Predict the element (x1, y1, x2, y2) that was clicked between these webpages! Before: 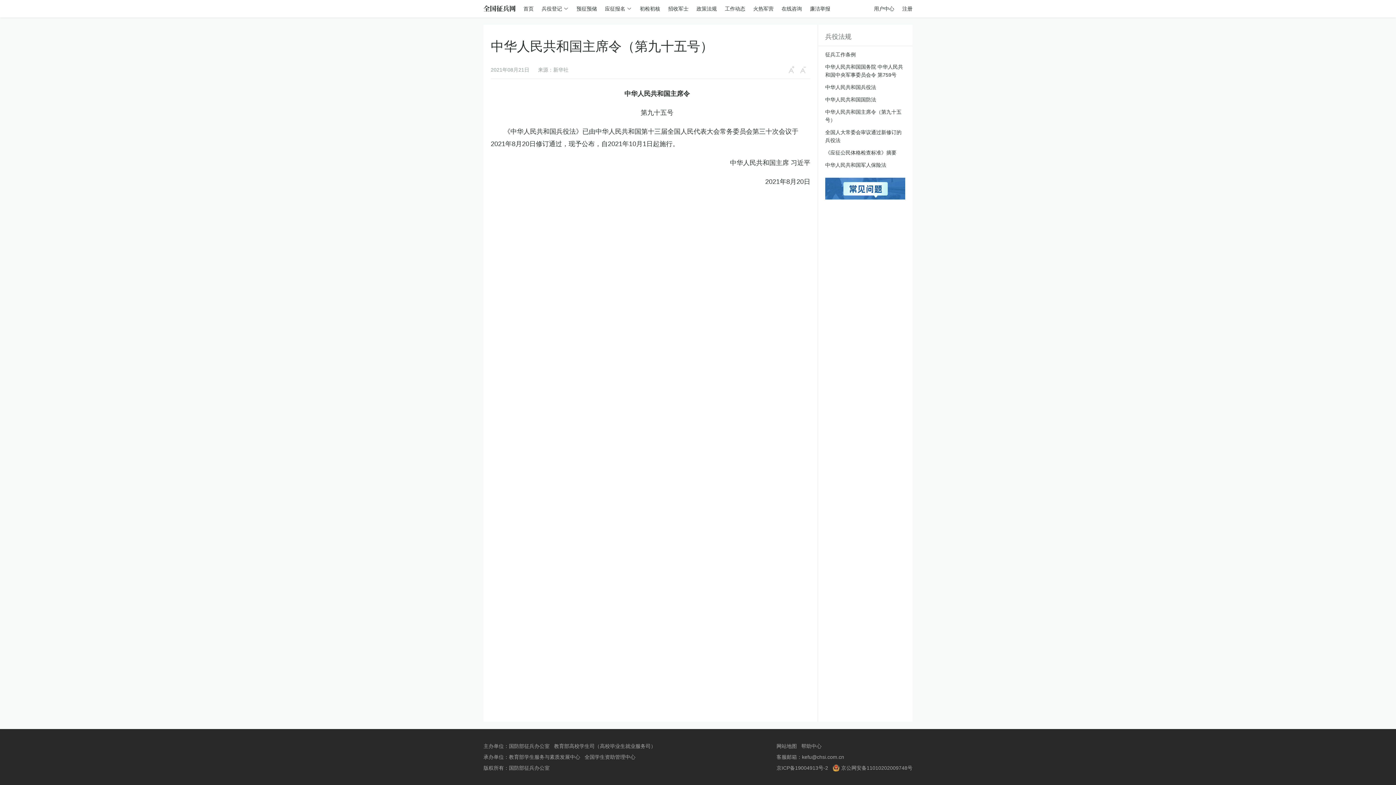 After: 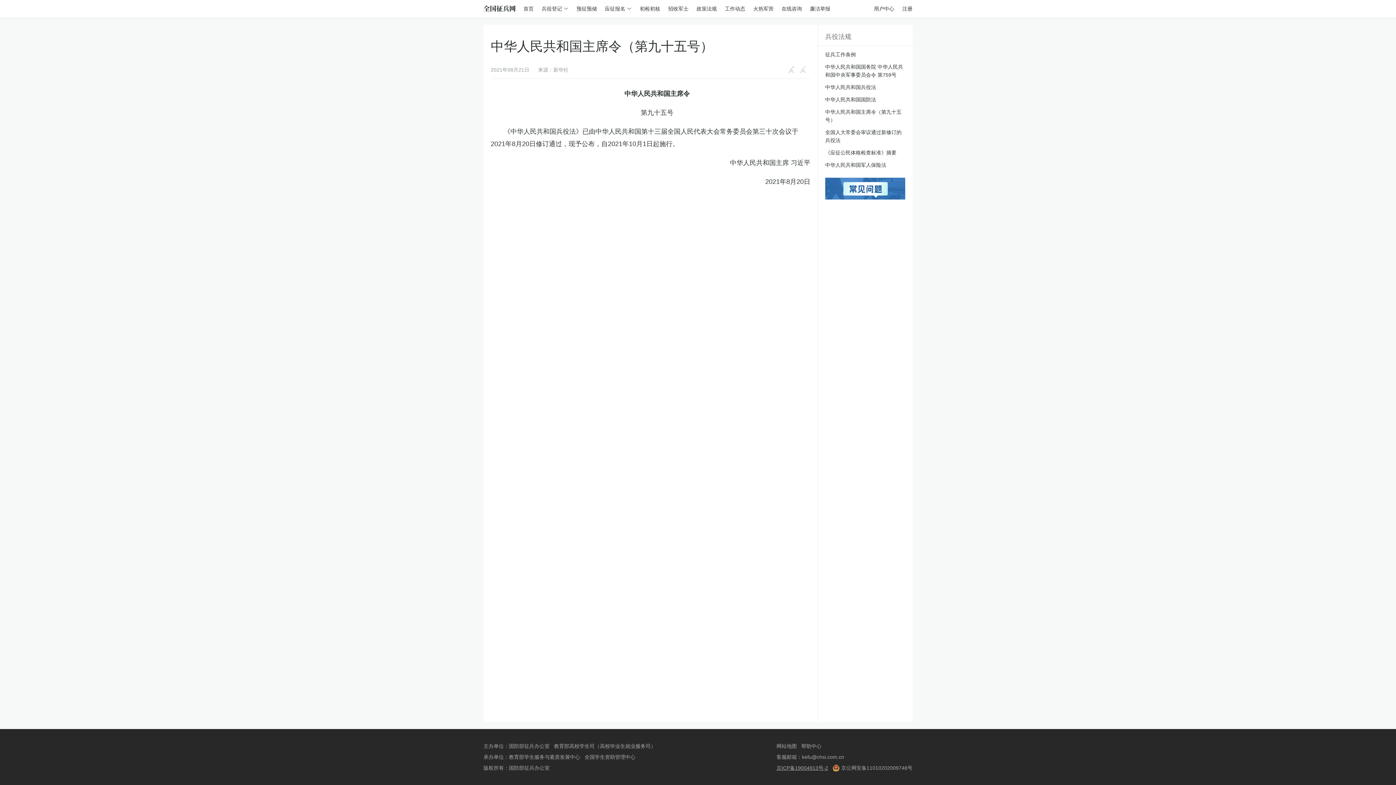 Action: bbox: (776, 765, 828, 771) label: 京ICP备19004913号-2